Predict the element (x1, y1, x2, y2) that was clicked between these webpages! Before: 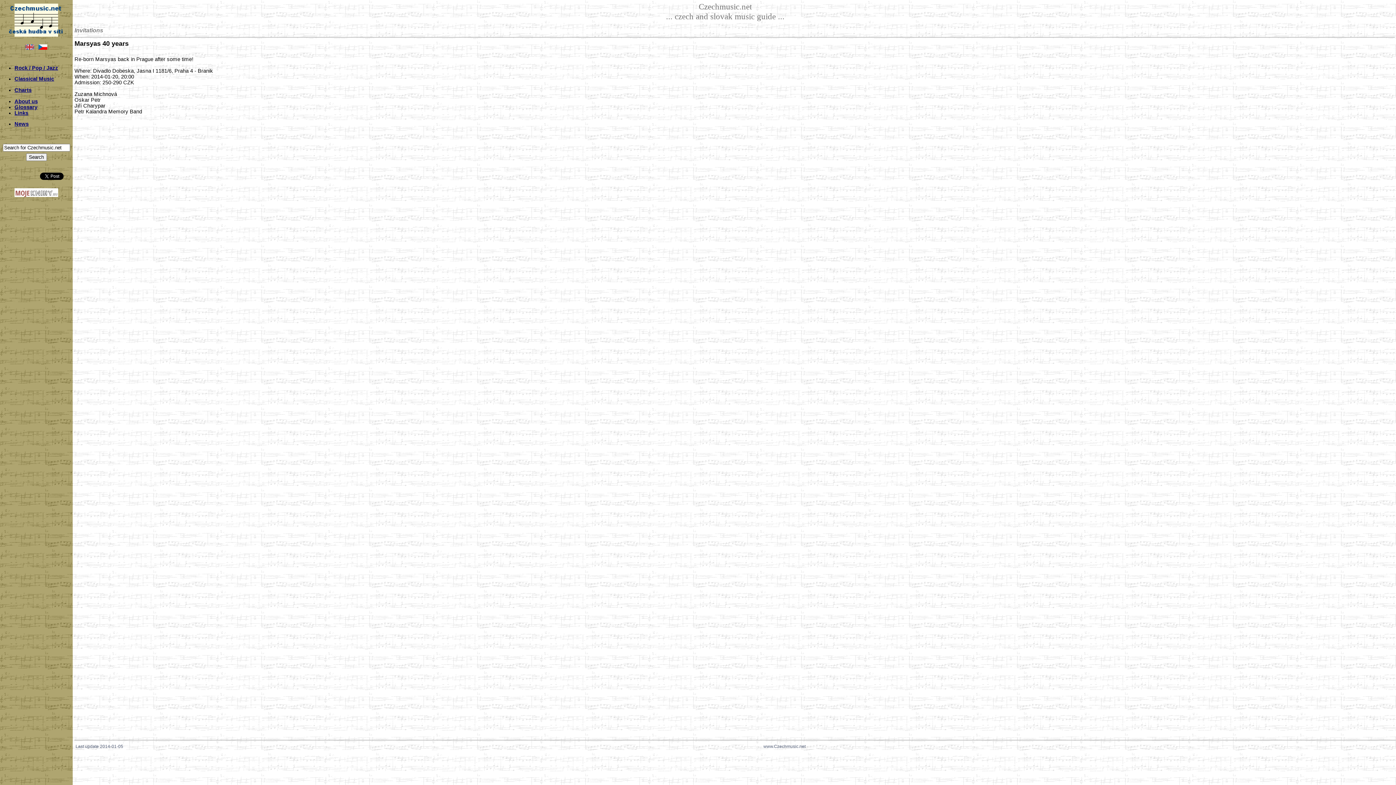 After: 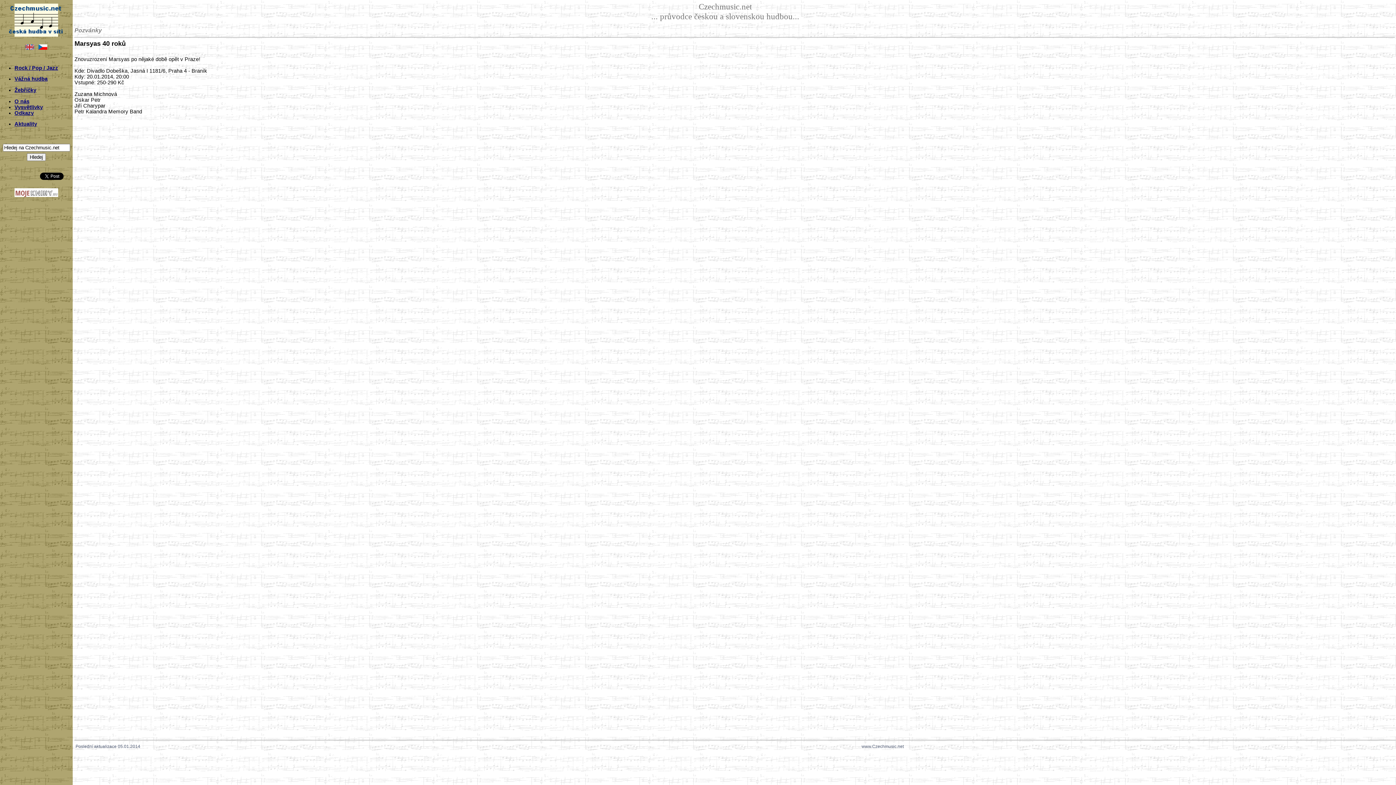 Action: bbox: (38, 44, 47, 49)